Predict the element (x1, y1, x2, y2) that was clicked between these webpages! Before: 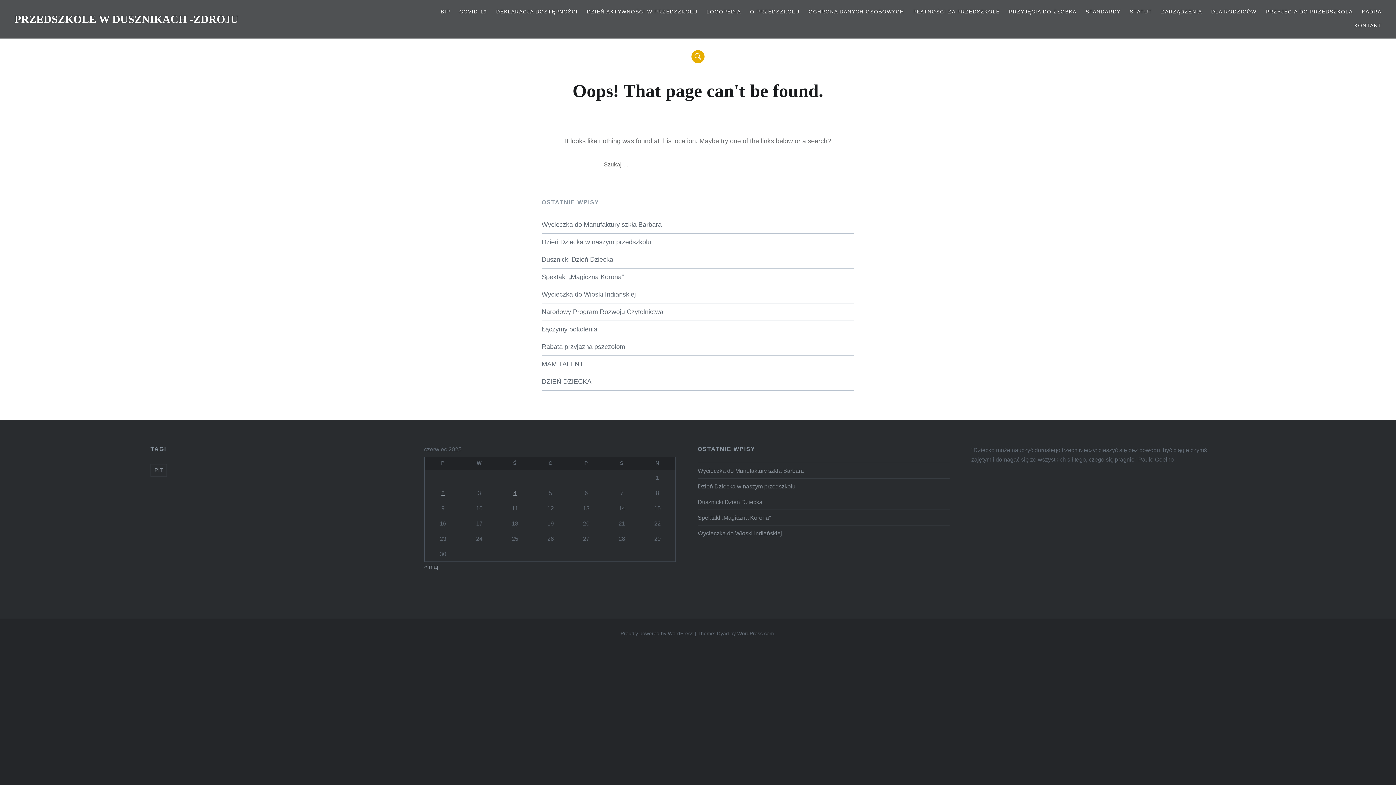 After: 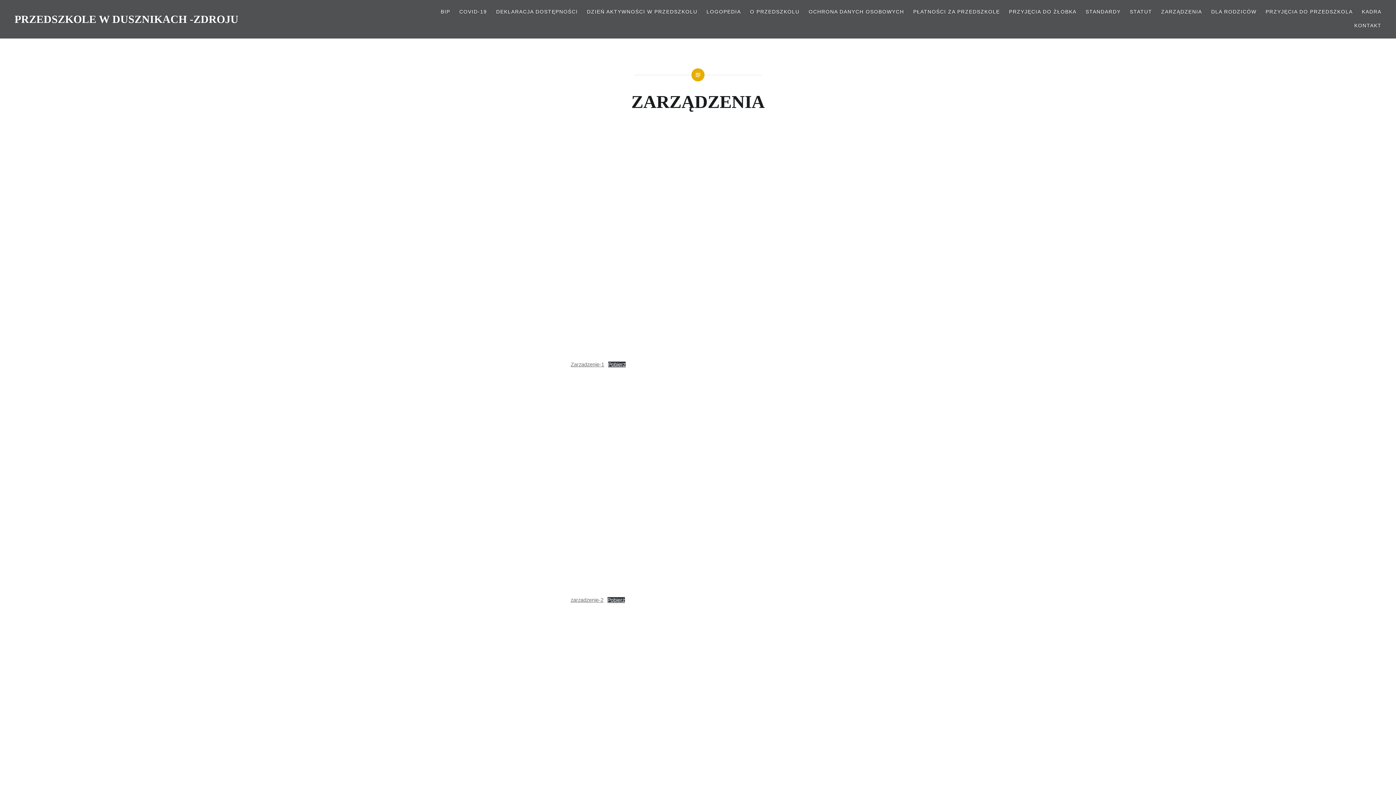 Action: label: ZARZĄDZENIA bbox: (1161, 7, 1202, 15)